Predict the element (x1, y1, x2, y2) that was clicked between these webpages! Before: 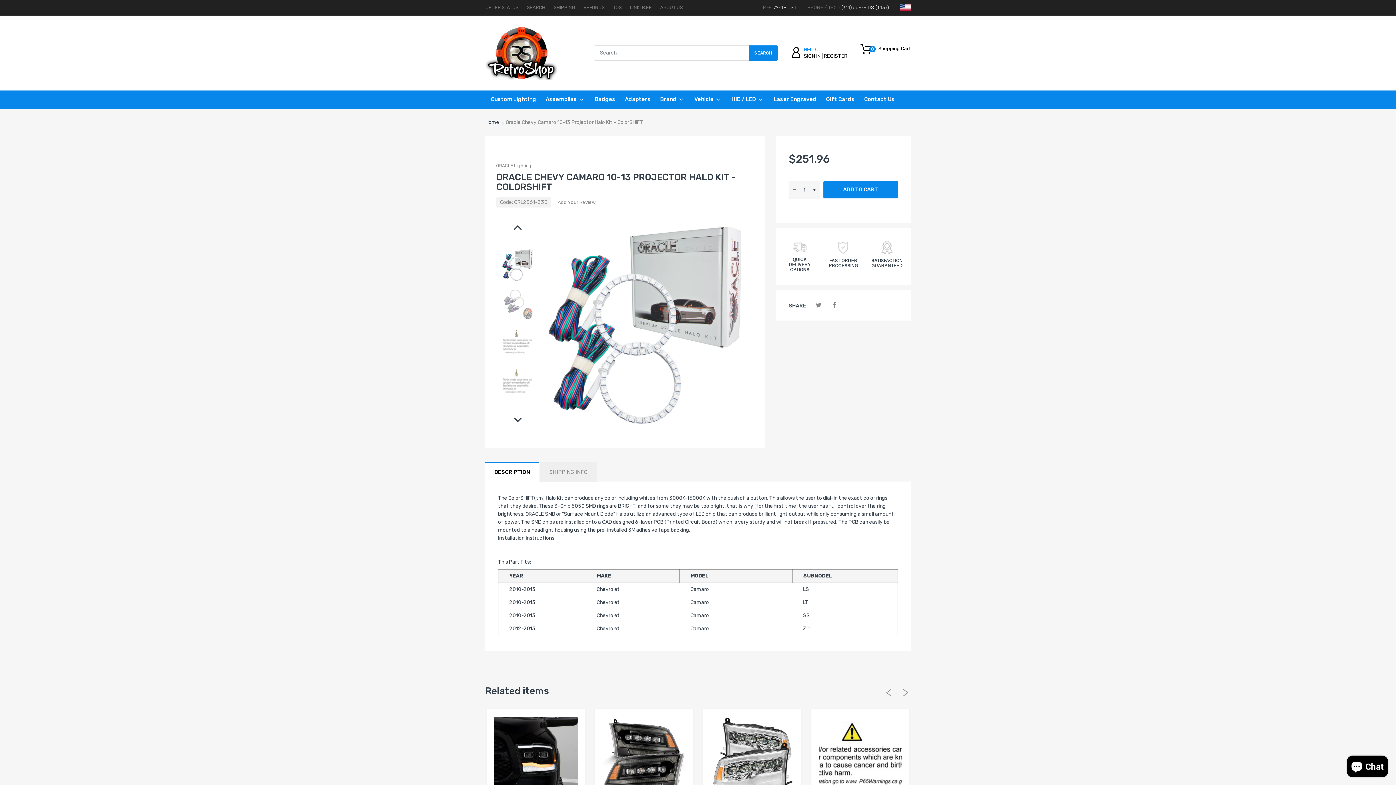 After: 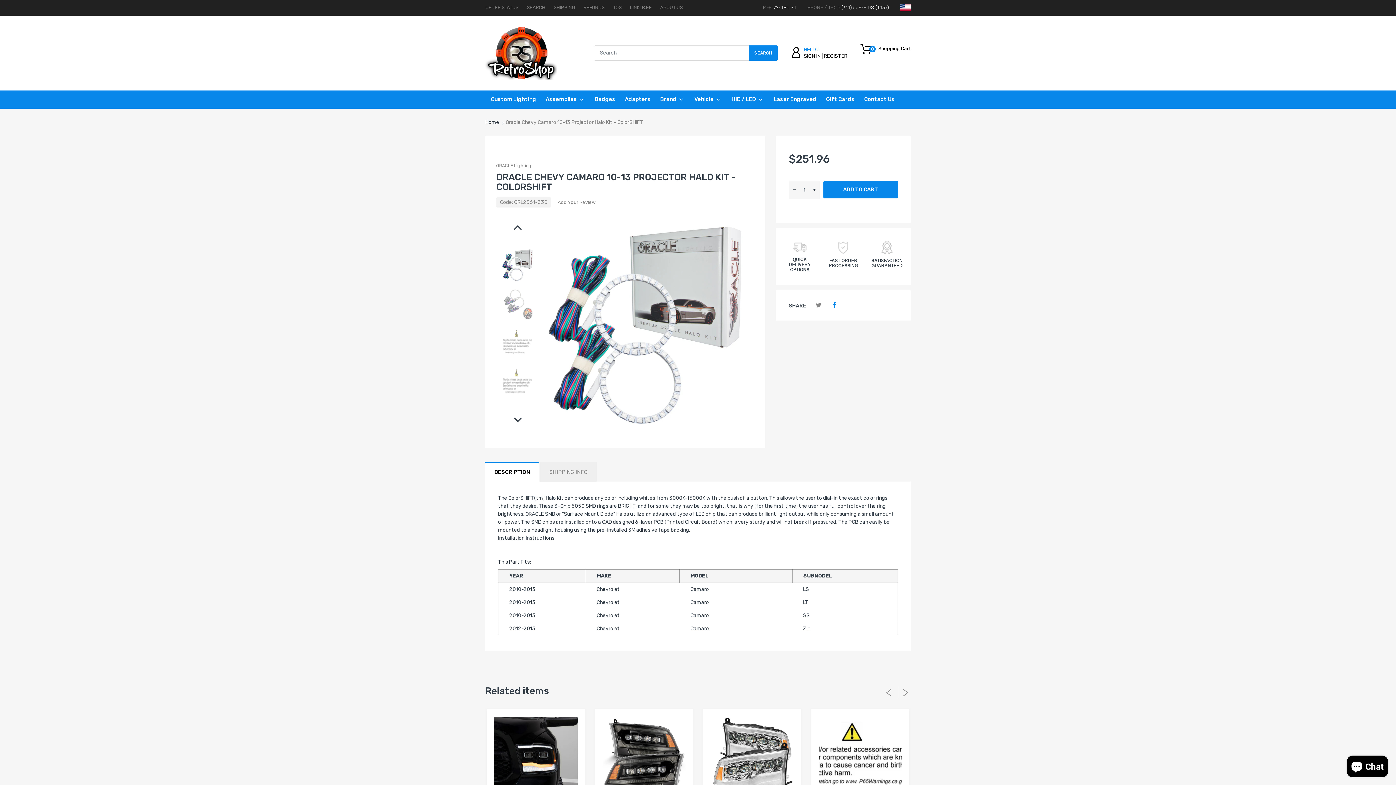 Action: bbox: (829, 299, 839, 311)